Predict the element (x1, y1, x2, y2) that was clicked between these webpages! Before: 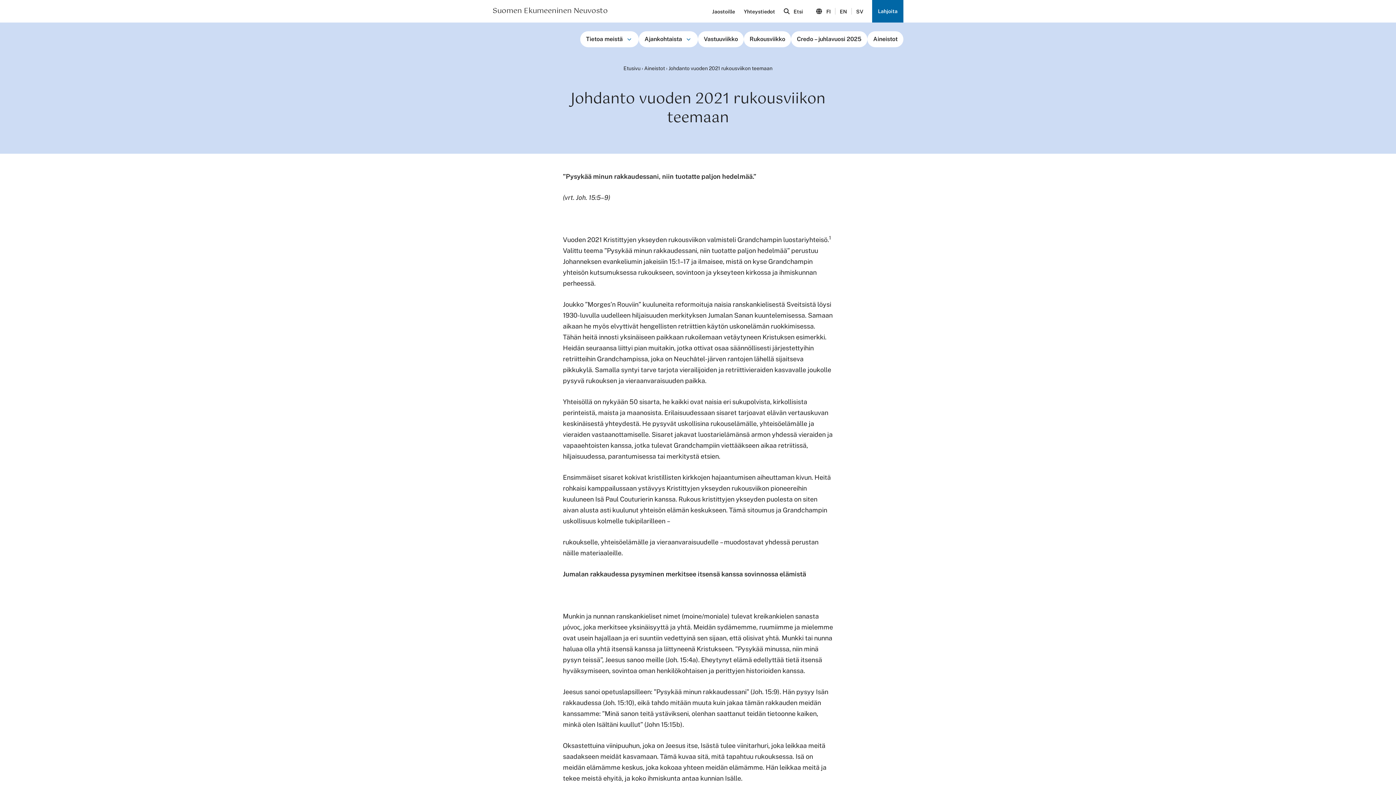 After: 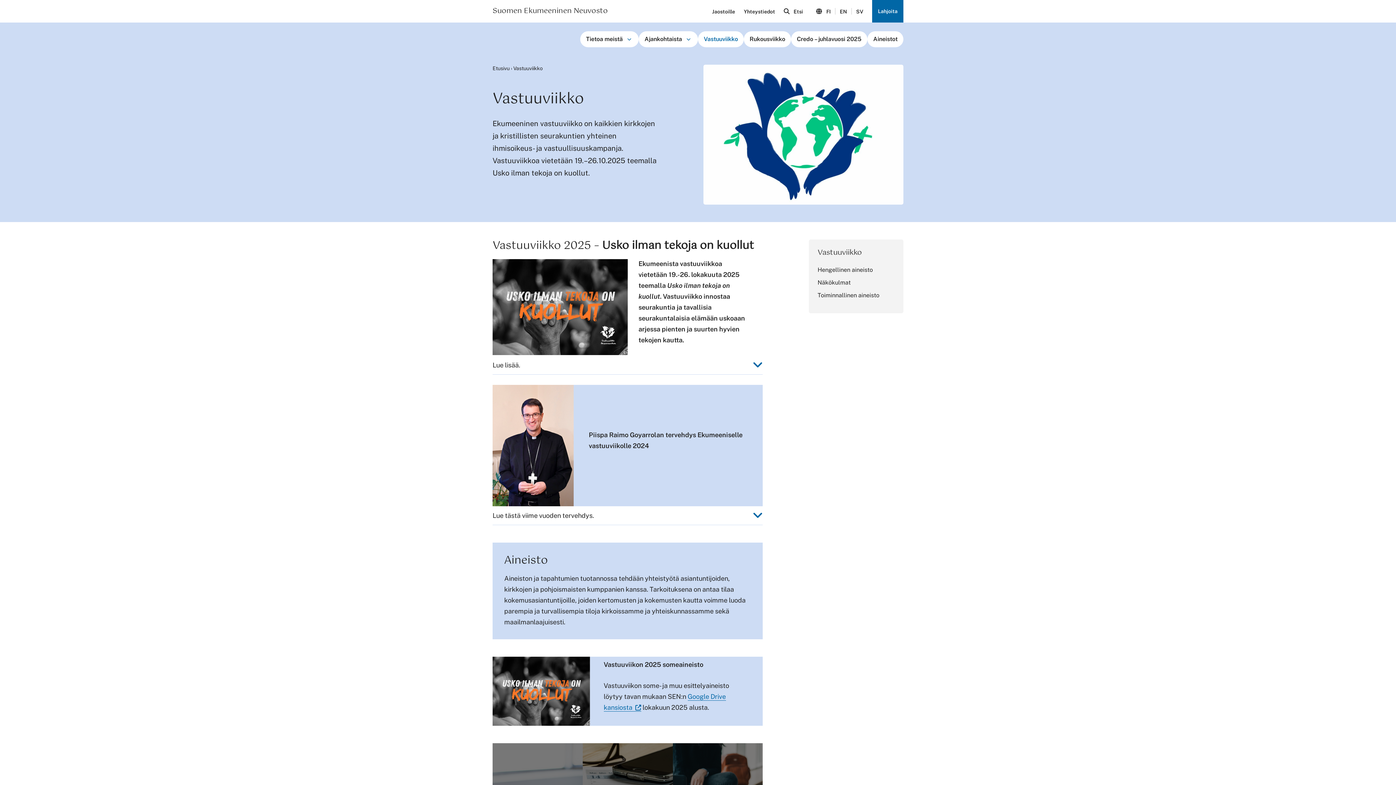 Action: label: Vastuuviikko bbox: (704, 35, 738, 42)